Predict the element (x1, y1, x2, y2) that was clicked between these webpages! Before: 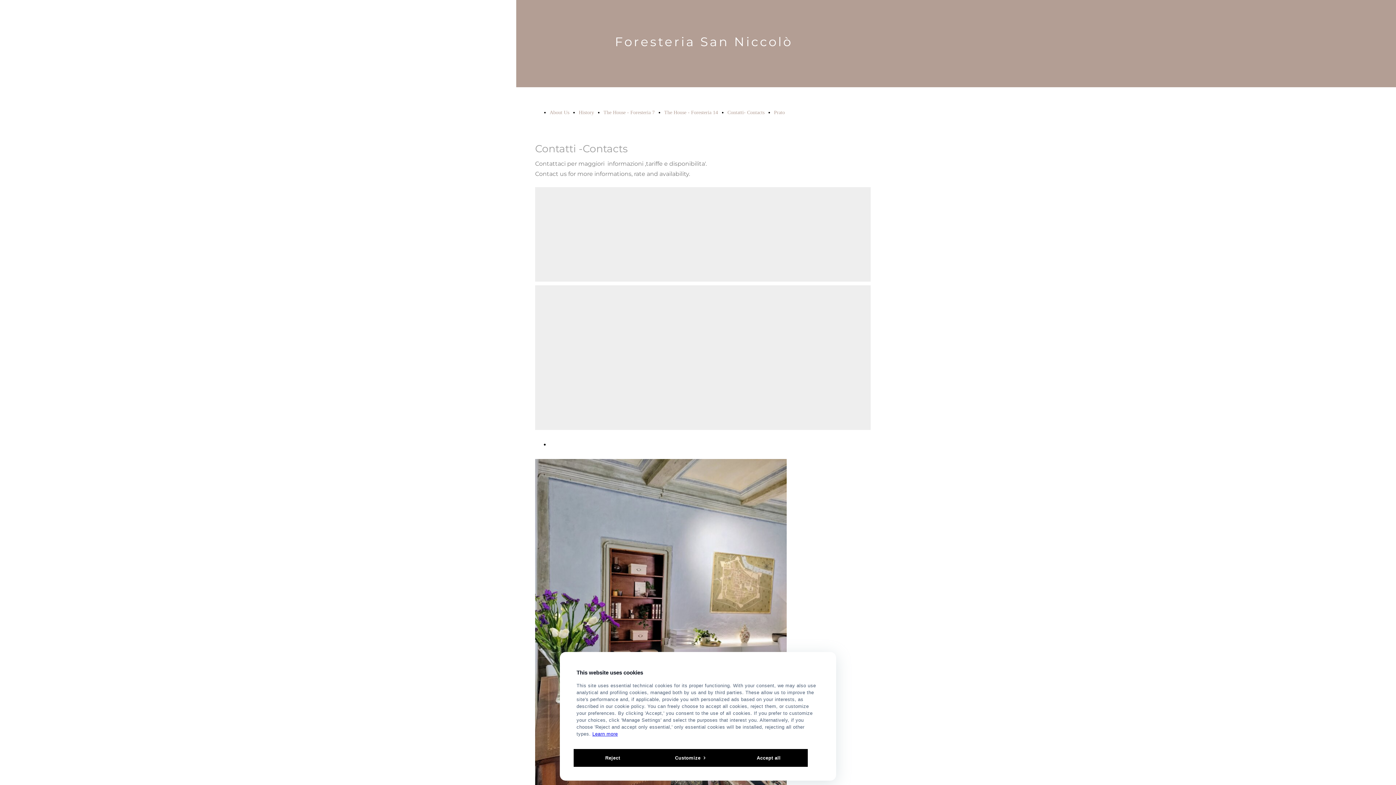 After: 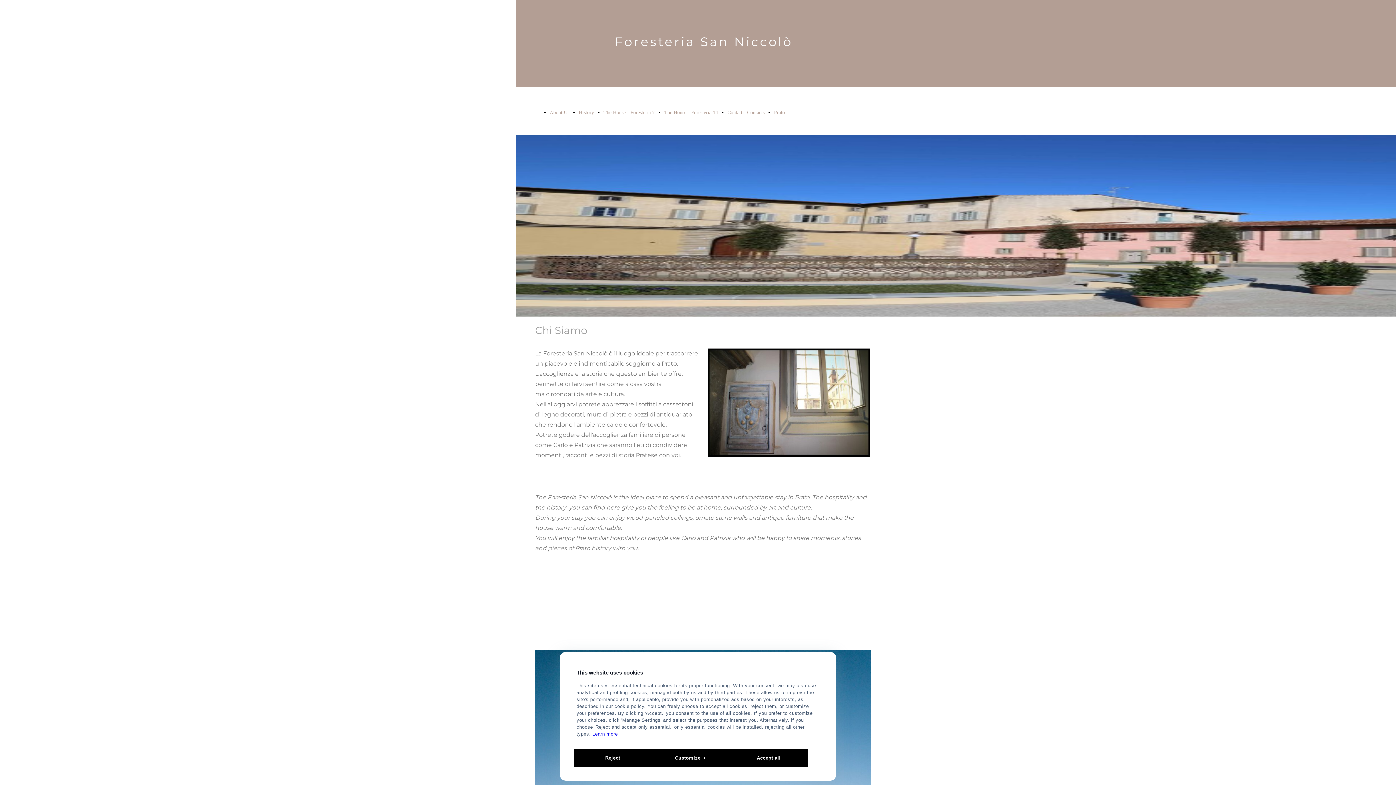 Action: bbox: (549, 109, 569, 115) label: About Us